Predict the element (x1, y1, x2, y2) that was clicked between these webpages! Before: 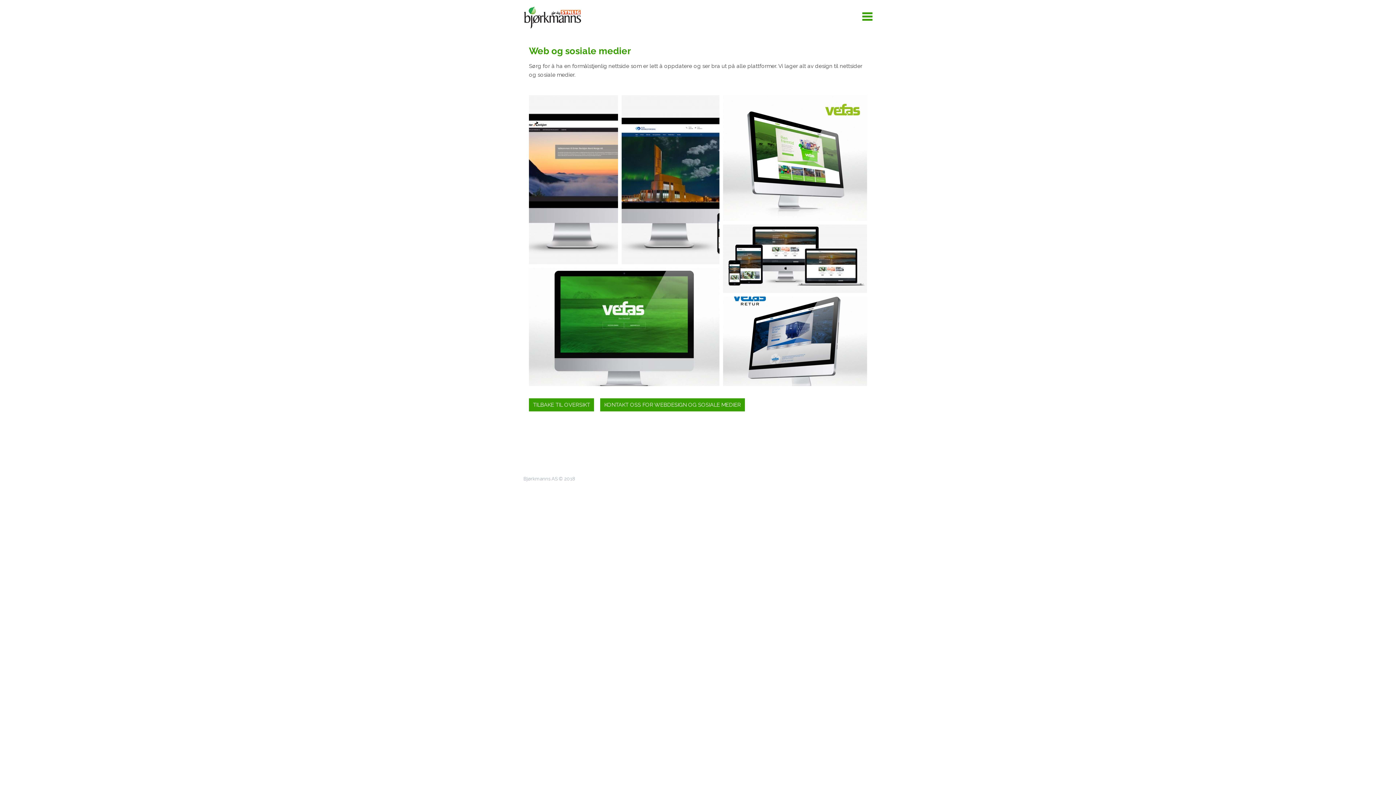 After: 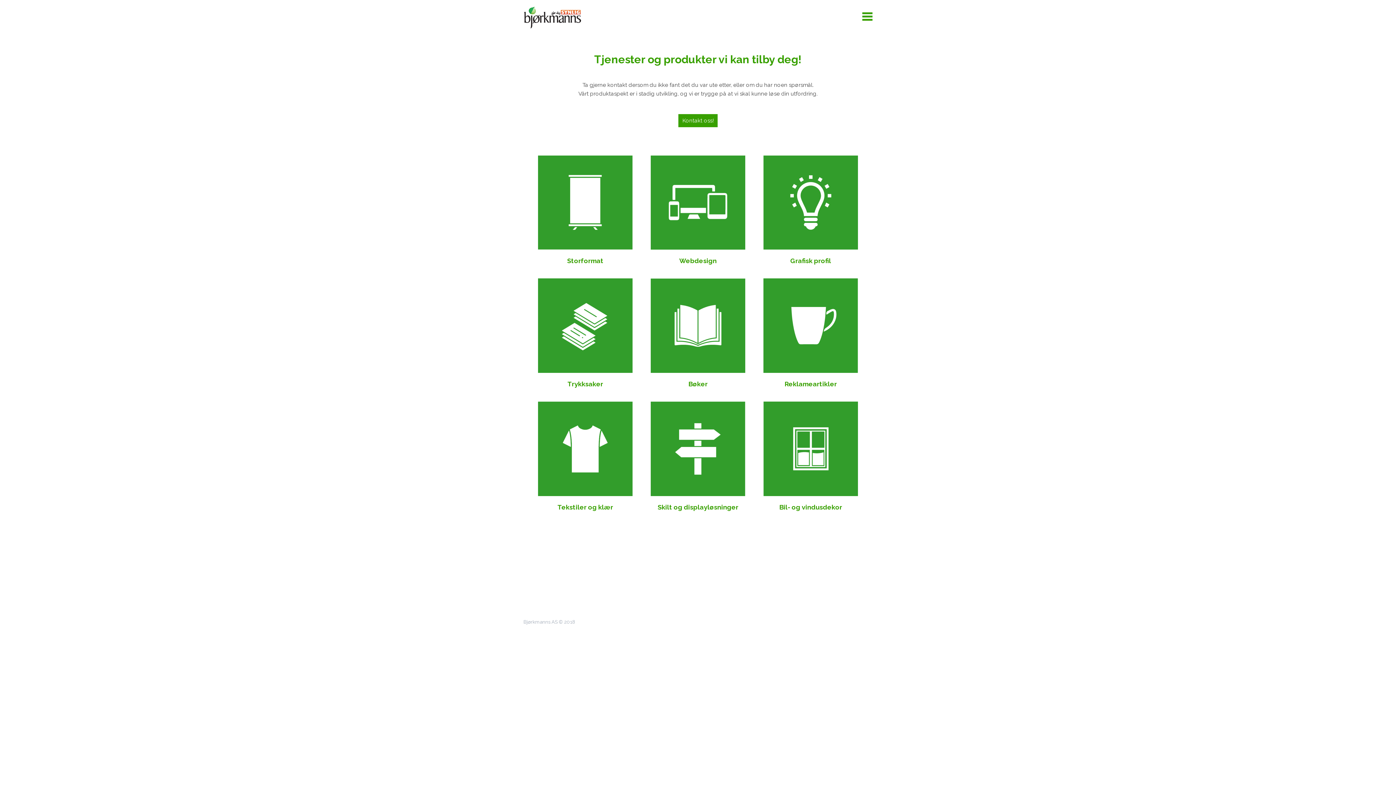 Action: label: TILBAKE TIL OVERSIKT bbox: (529, 398, 594, 411)